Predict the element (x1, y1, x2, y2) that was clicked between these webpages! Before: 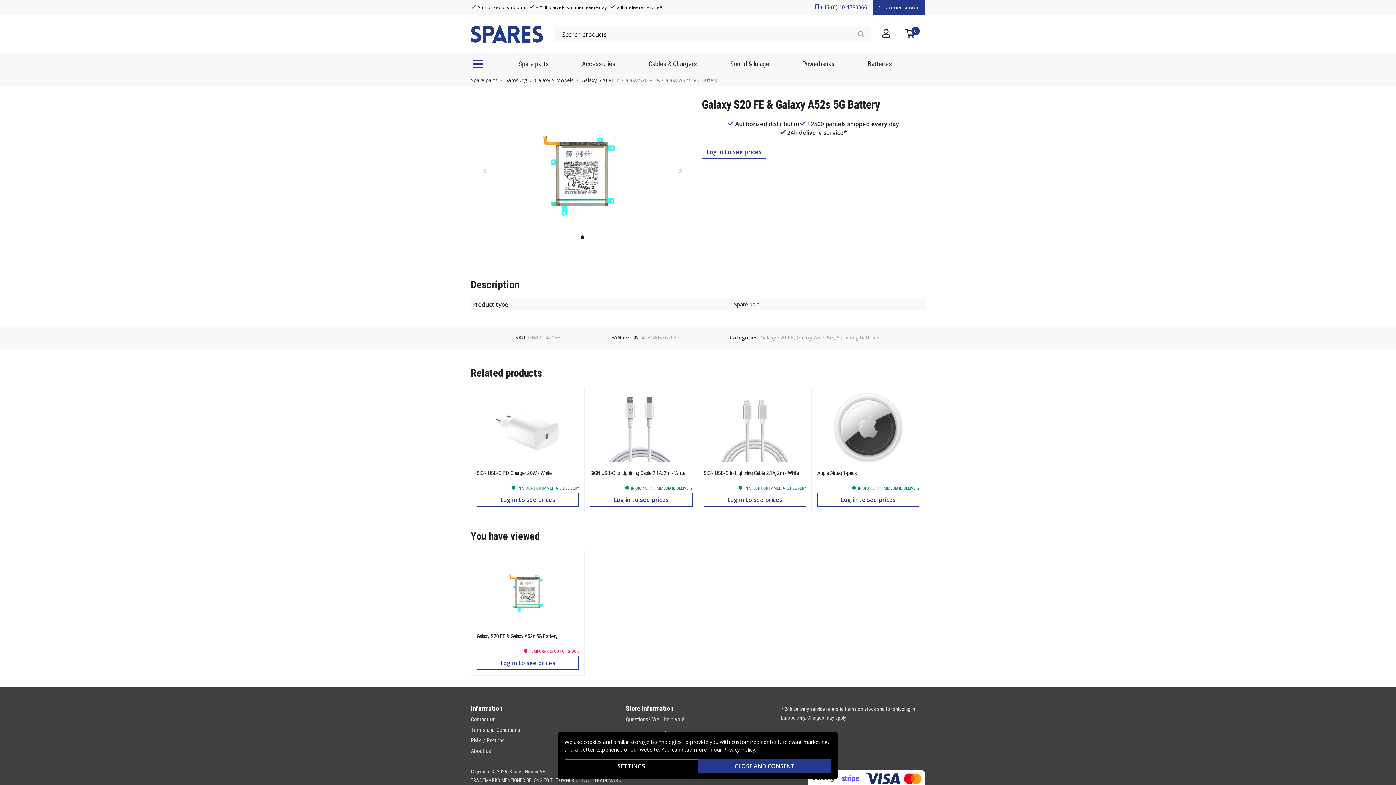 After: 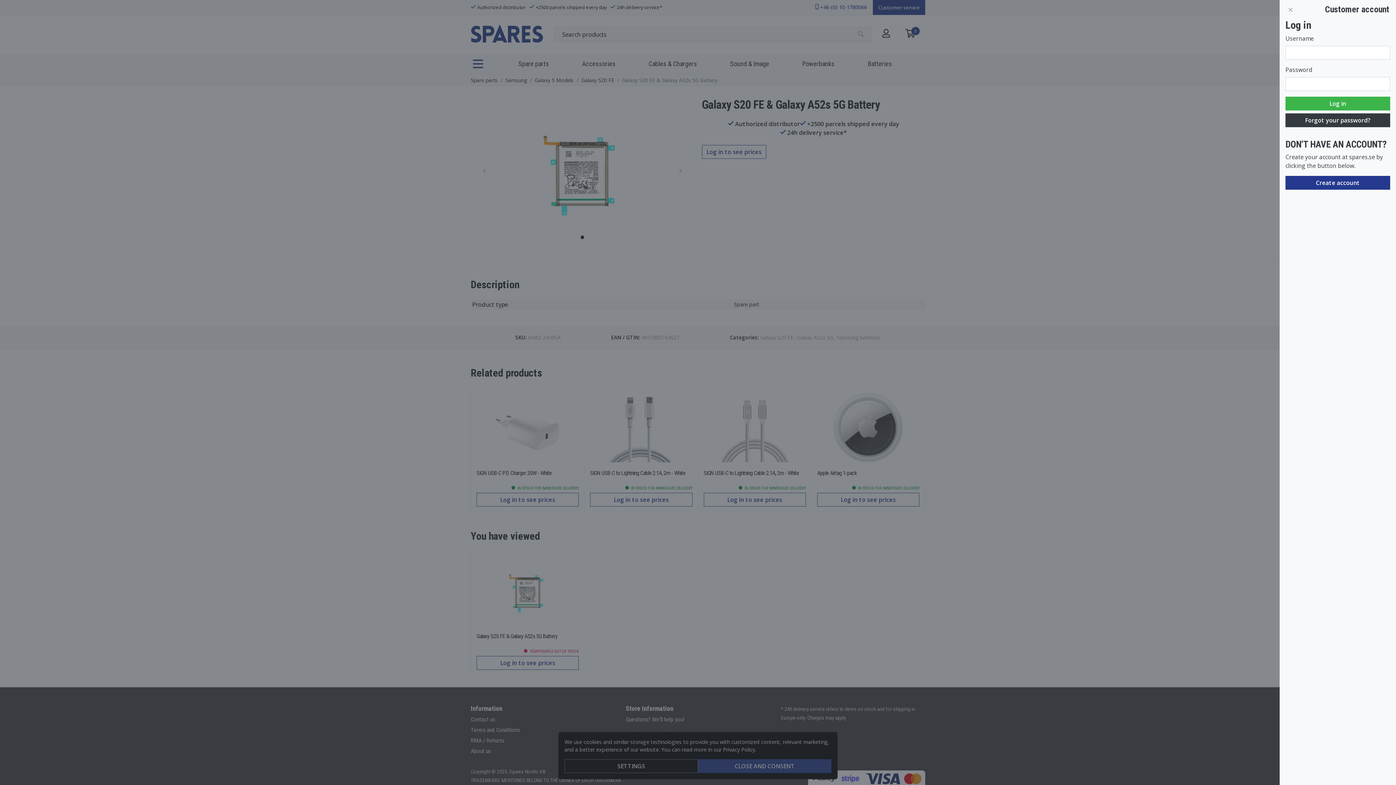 Action: label: Log in to see prices bbox: (817, 493, 919, 506)